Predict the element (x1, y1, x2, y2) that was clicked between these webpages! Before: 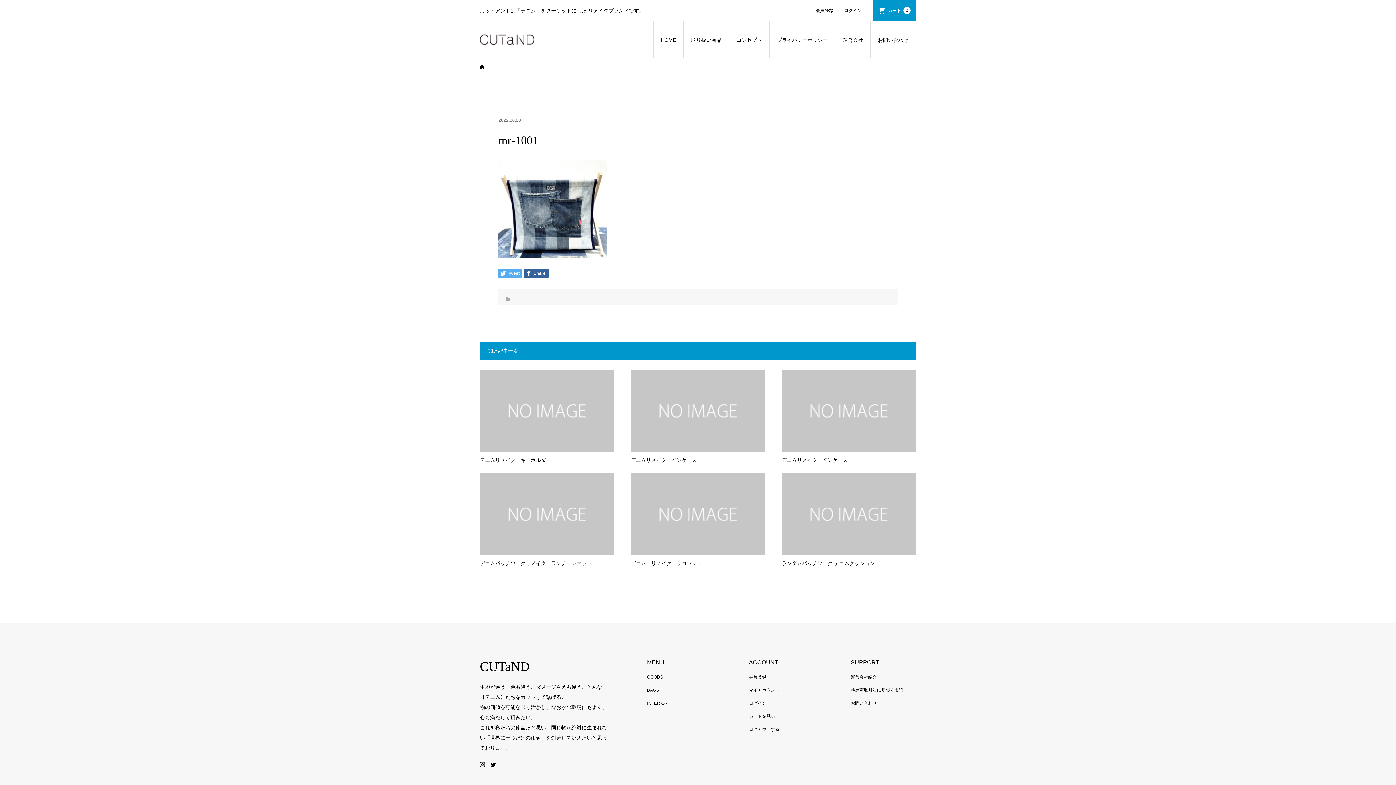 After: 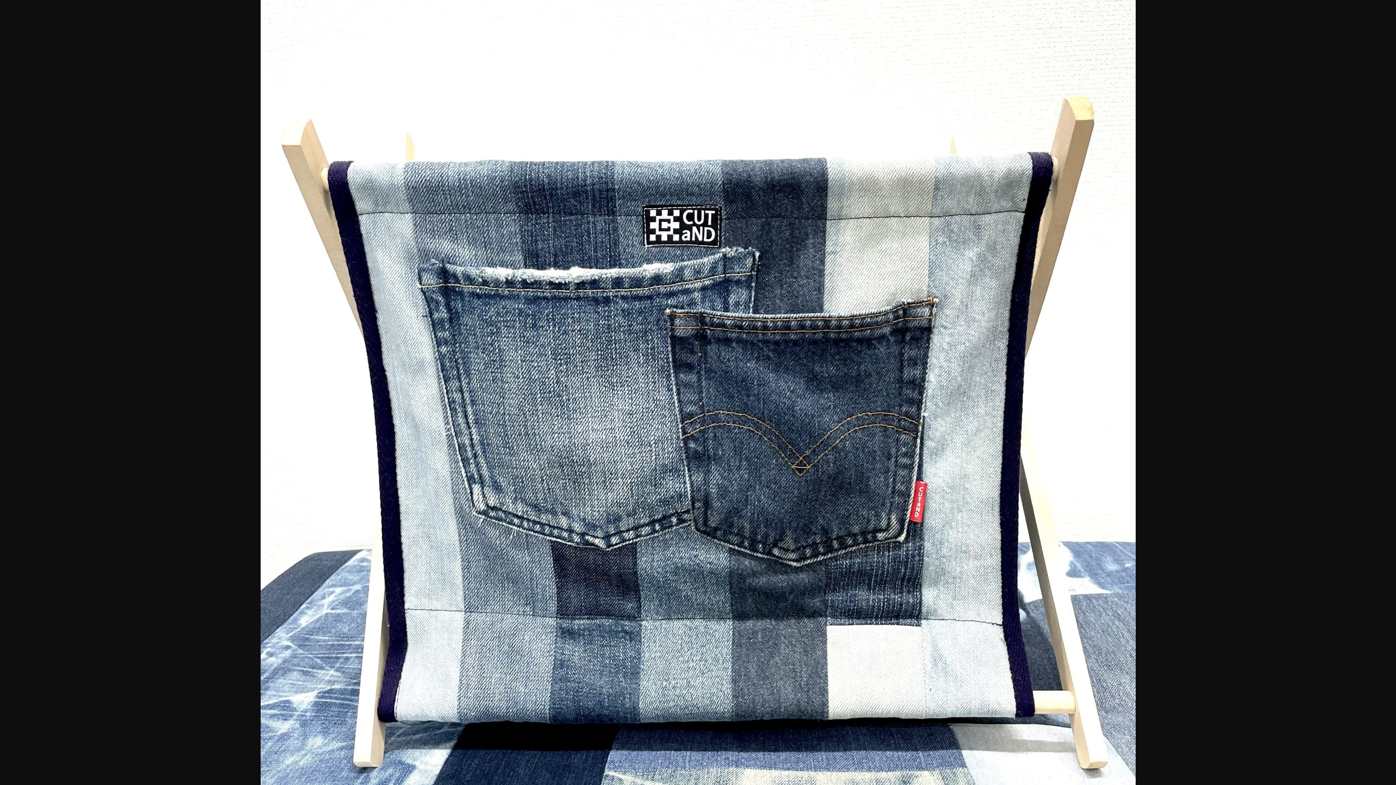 Action: bbox: (498, 248, 607, 254)